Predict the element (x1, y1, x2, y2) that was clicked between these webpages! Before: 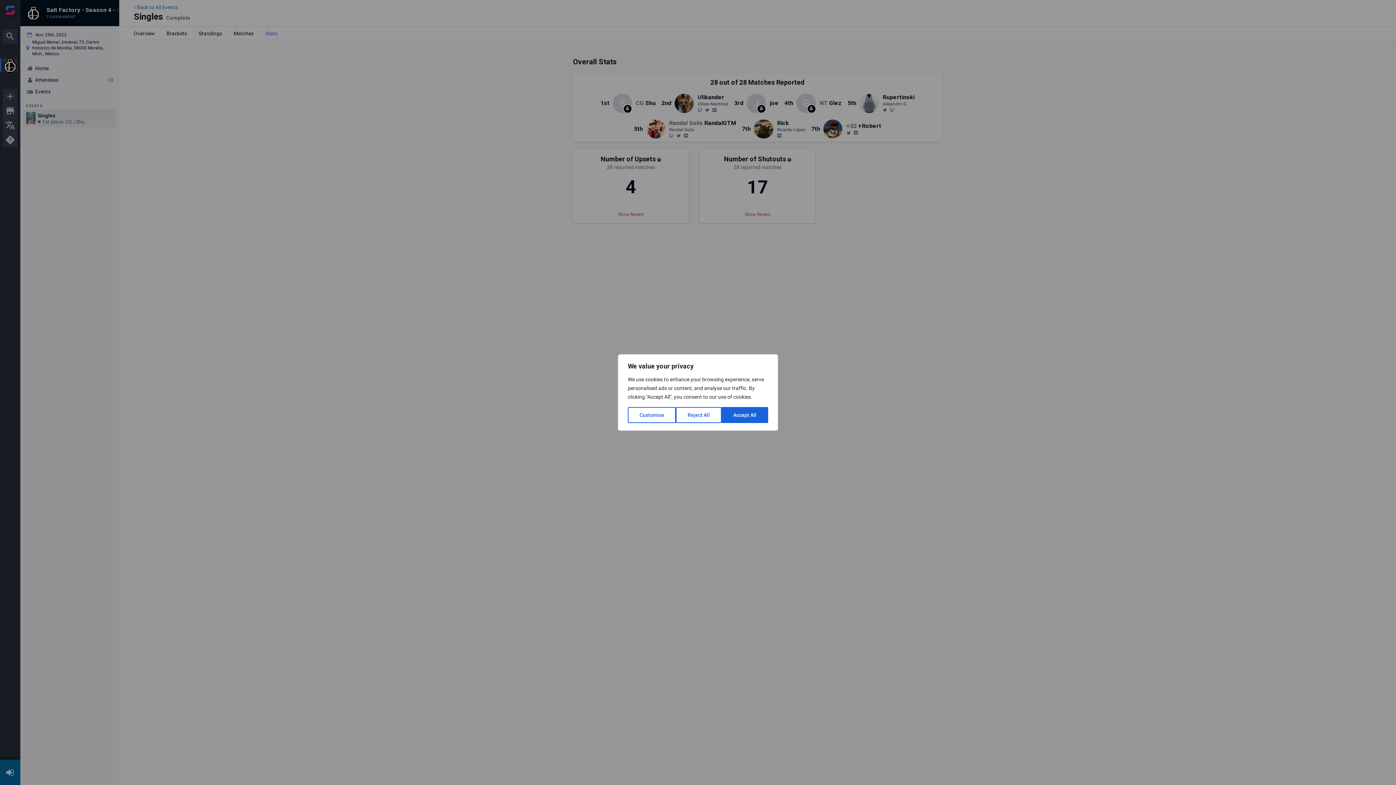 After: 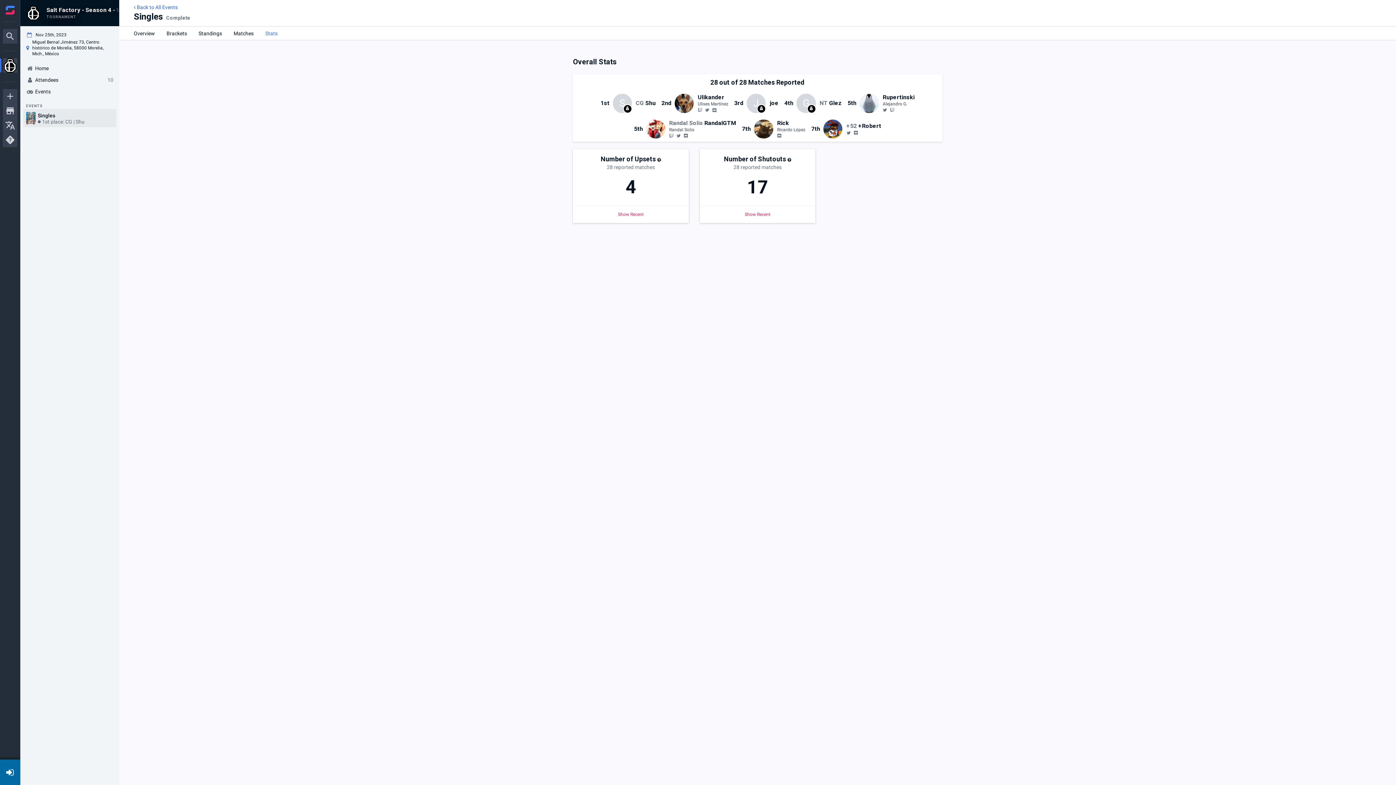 Action: bbox: (676, 407, 721, 423) label: Reject All